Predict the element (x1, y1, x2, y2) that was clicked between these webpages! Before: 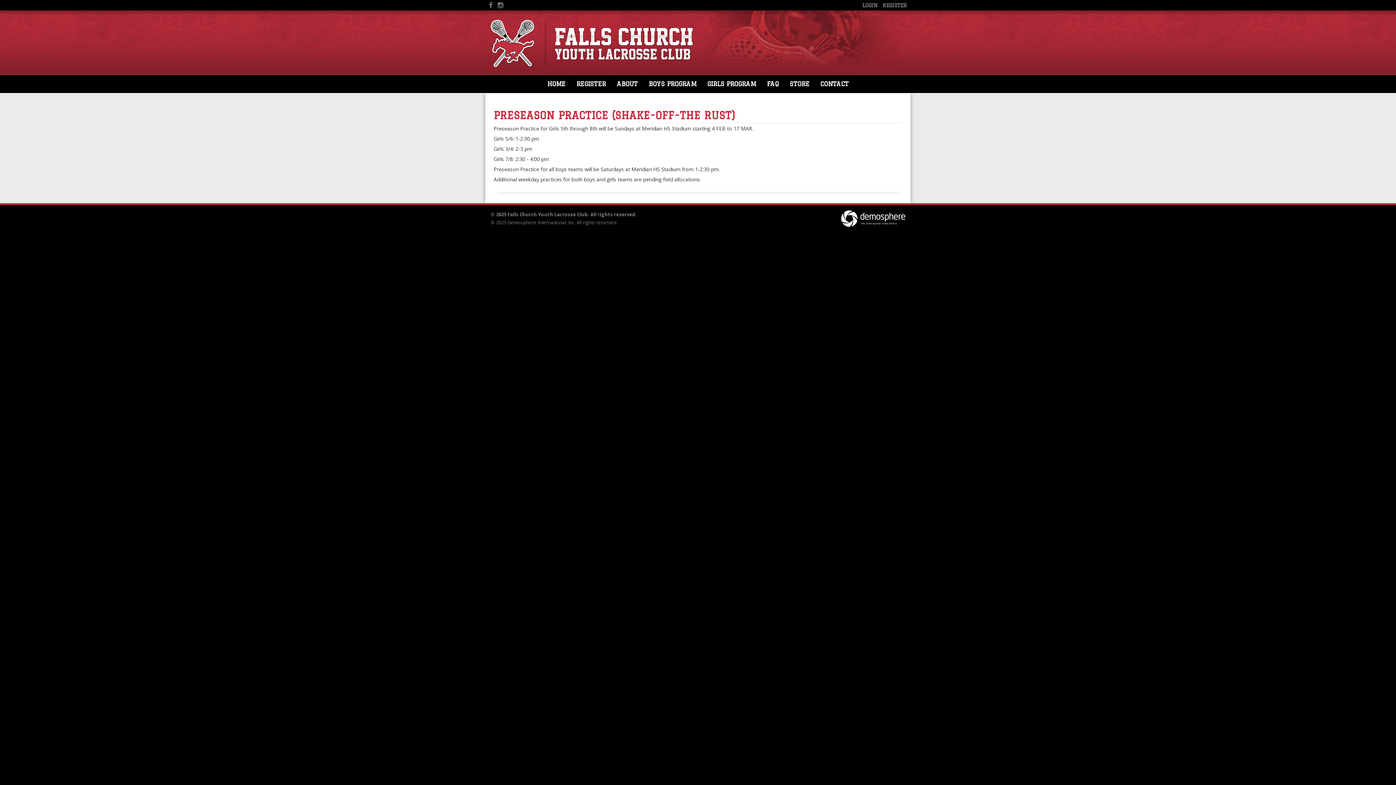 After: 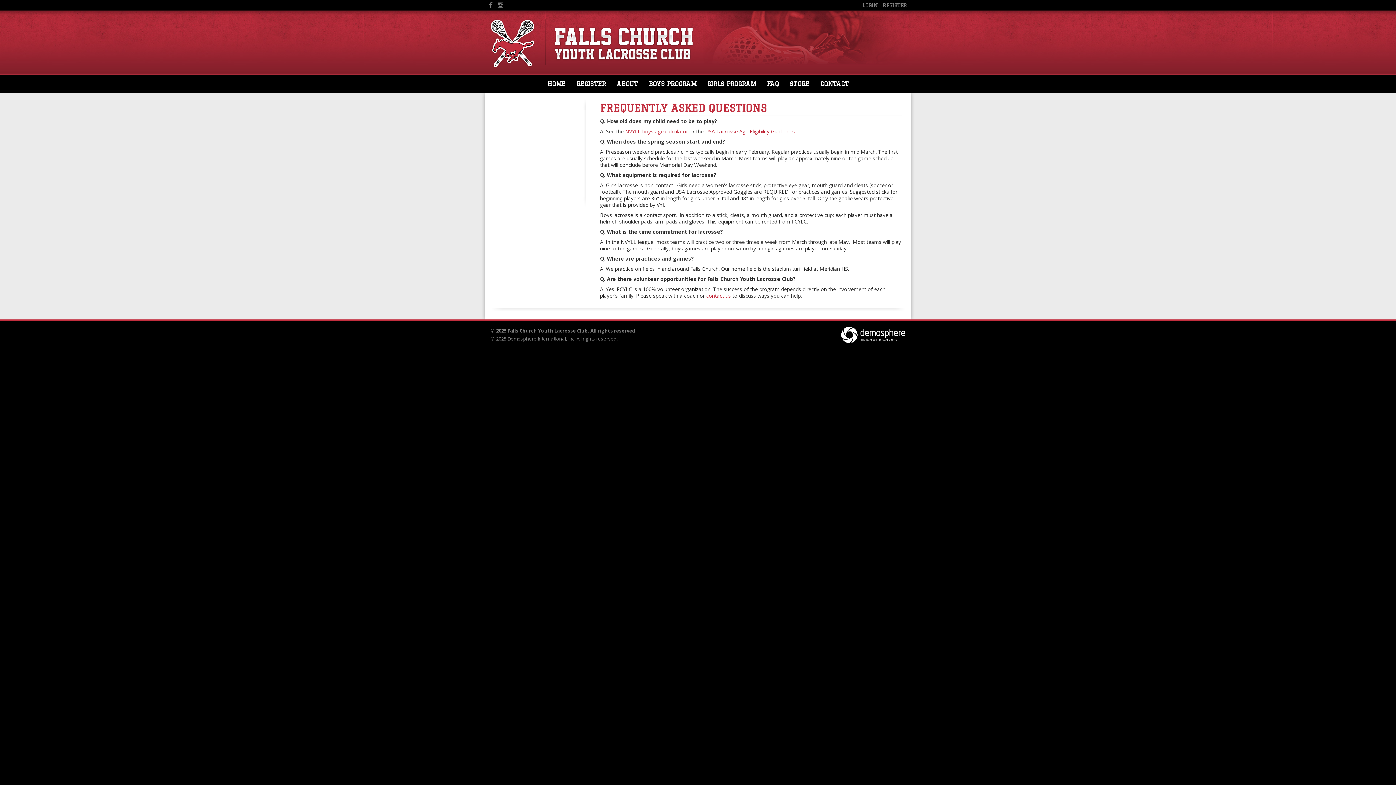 Action: bbox: (763, 74, 782, 93) label: FAQ